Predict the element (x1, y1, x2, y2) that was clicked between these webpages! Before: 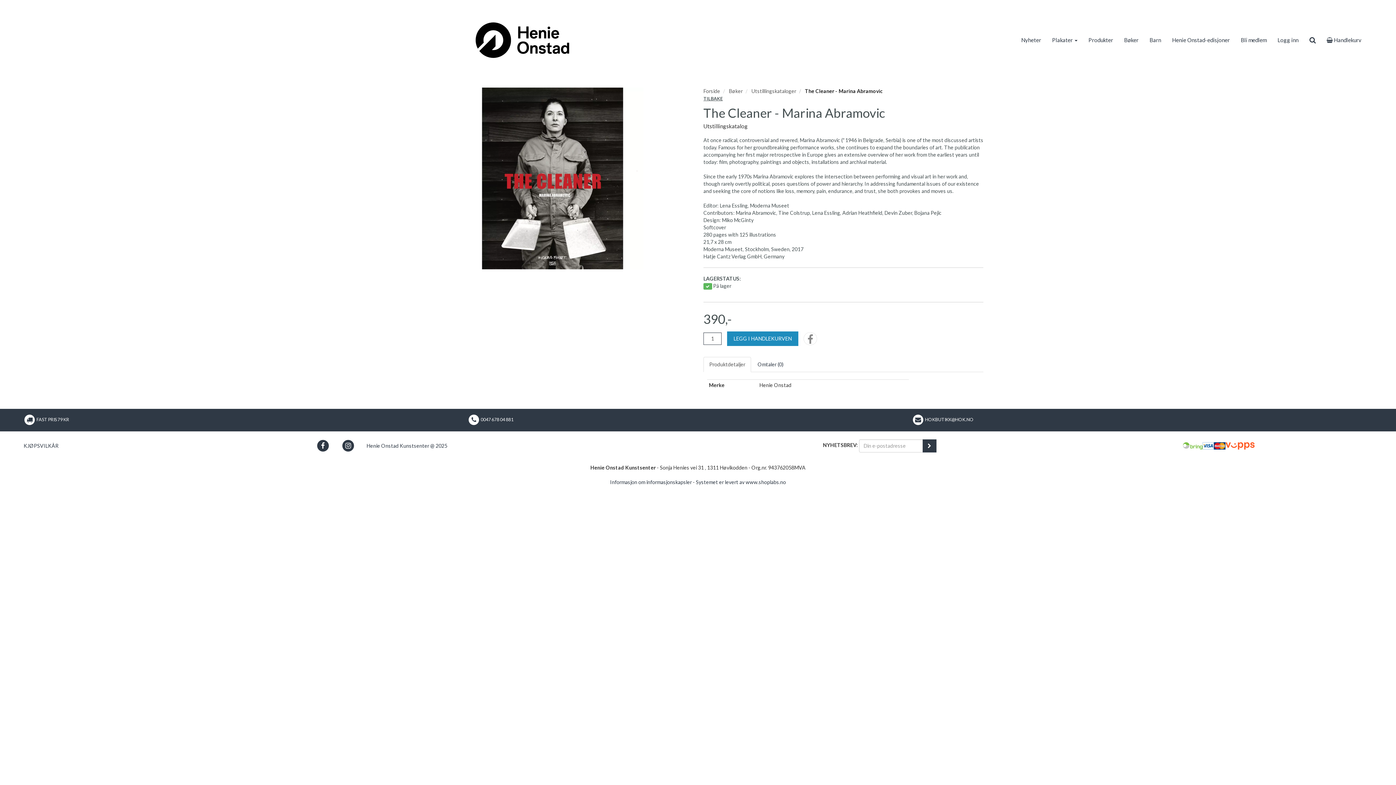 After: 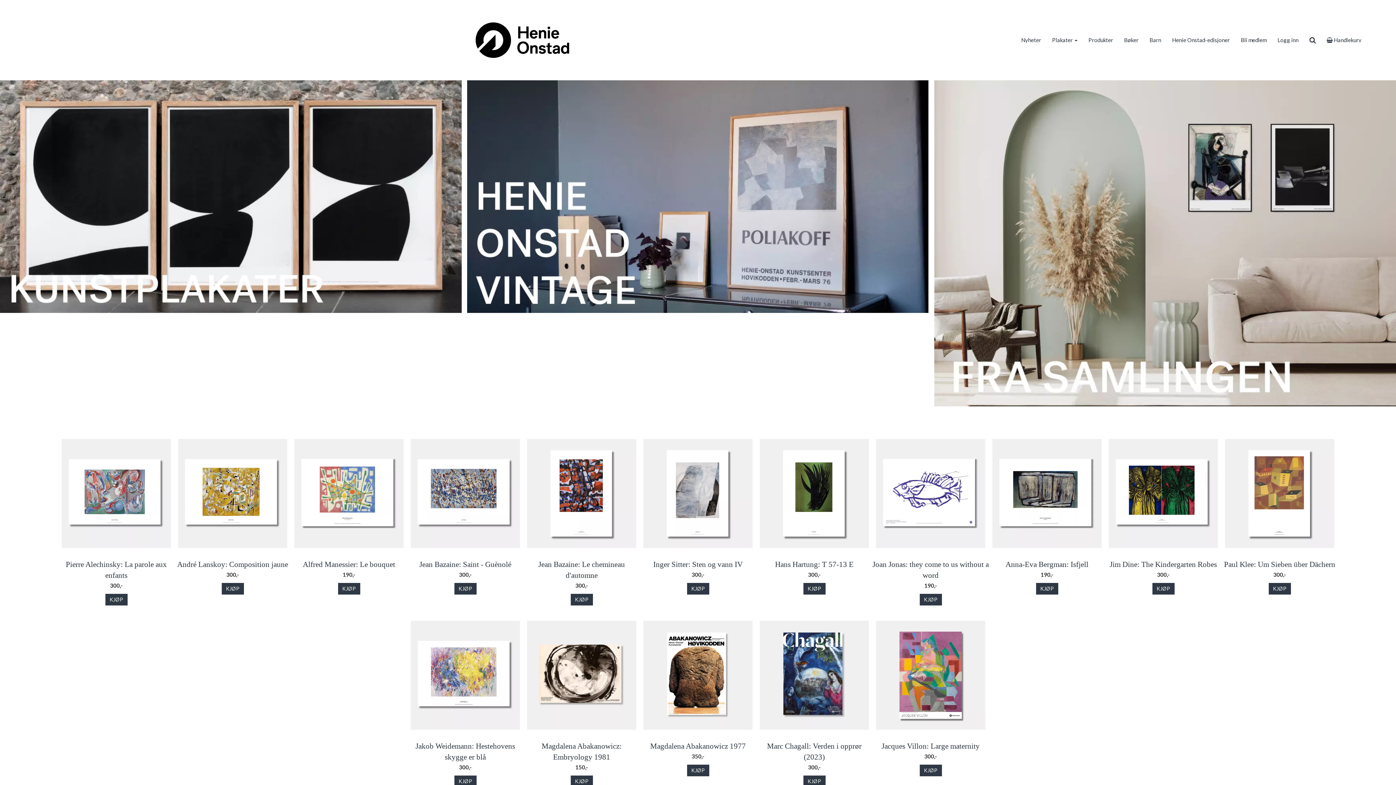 Action: bbox: (449, 5, 595, 74)